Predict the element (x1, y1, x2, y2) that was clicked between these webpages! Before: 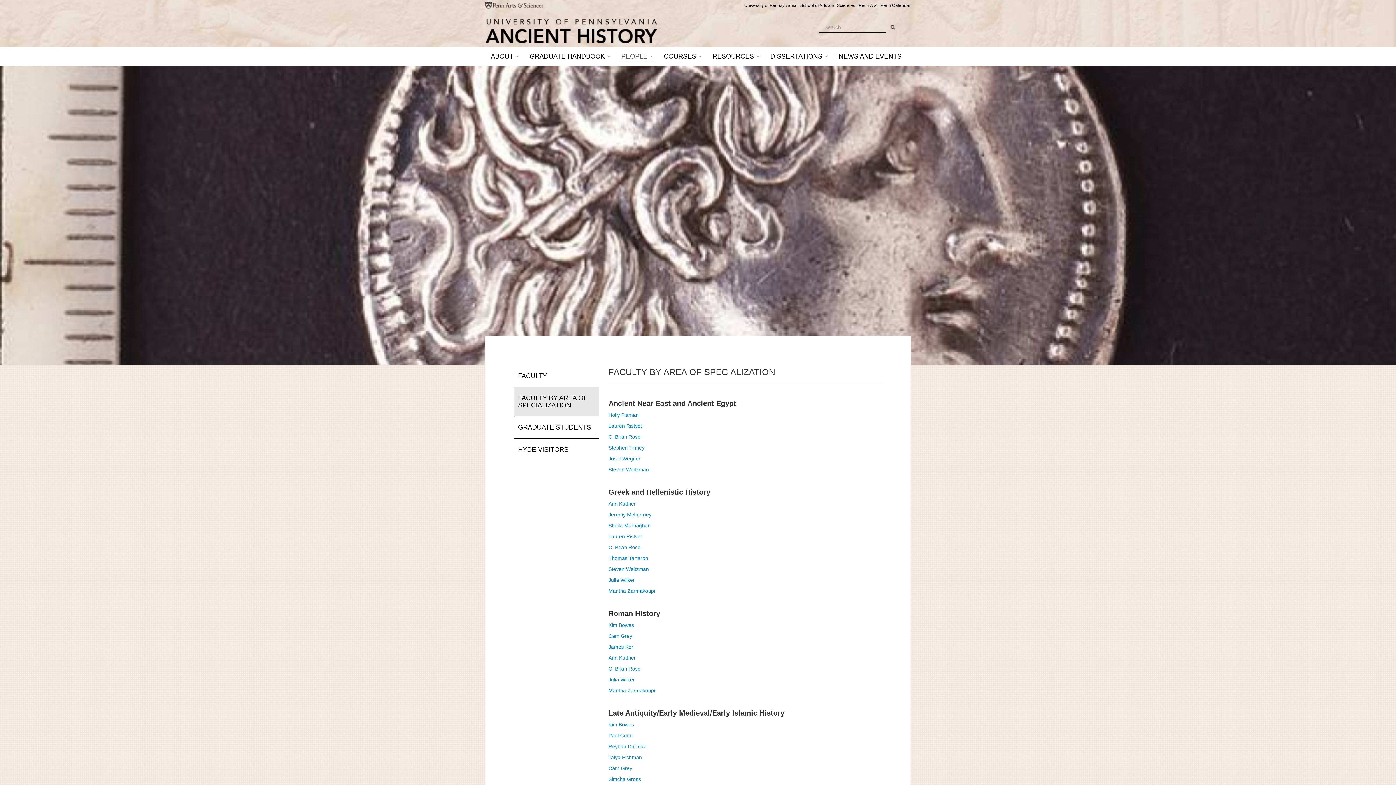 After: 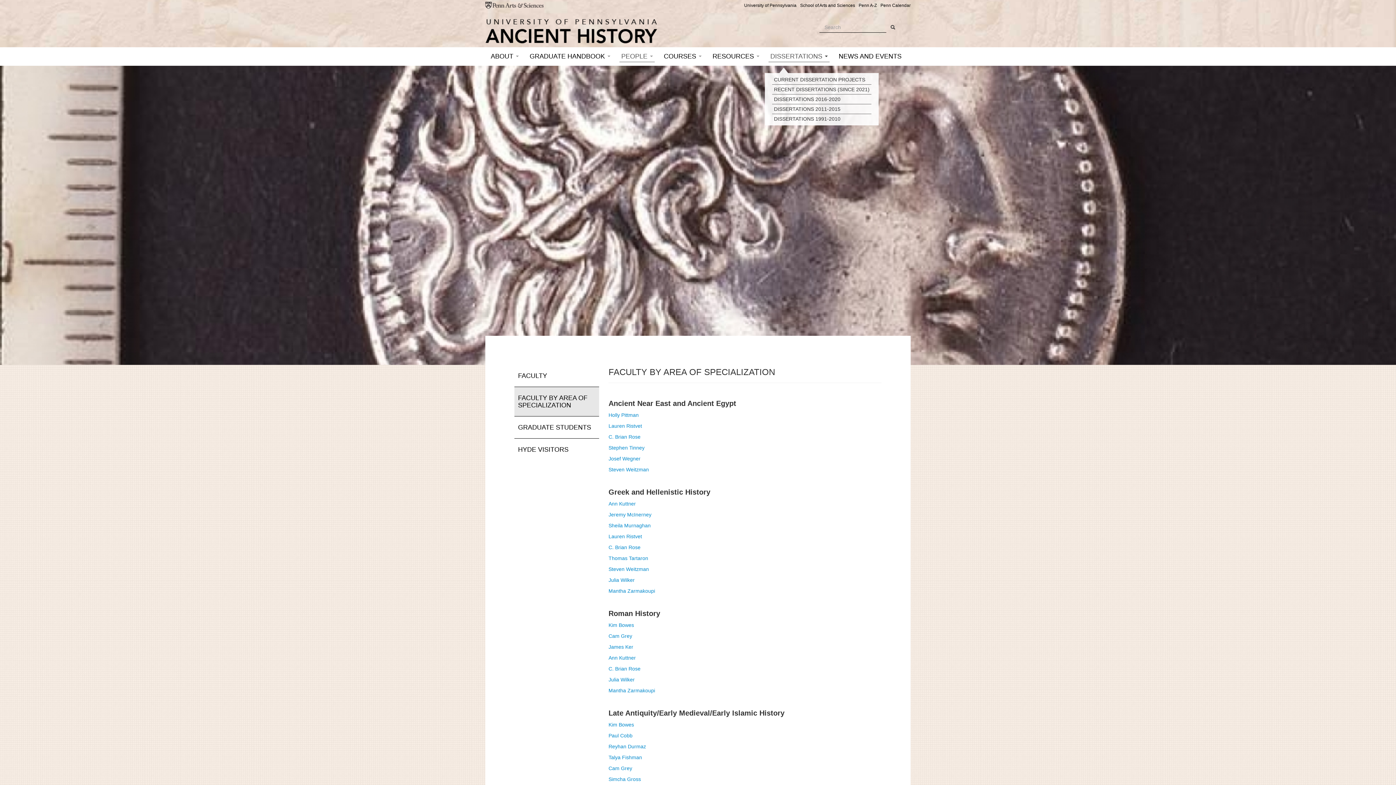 Action: bbox: (768, 50, 829, 62) label: DISSERTATIONS 